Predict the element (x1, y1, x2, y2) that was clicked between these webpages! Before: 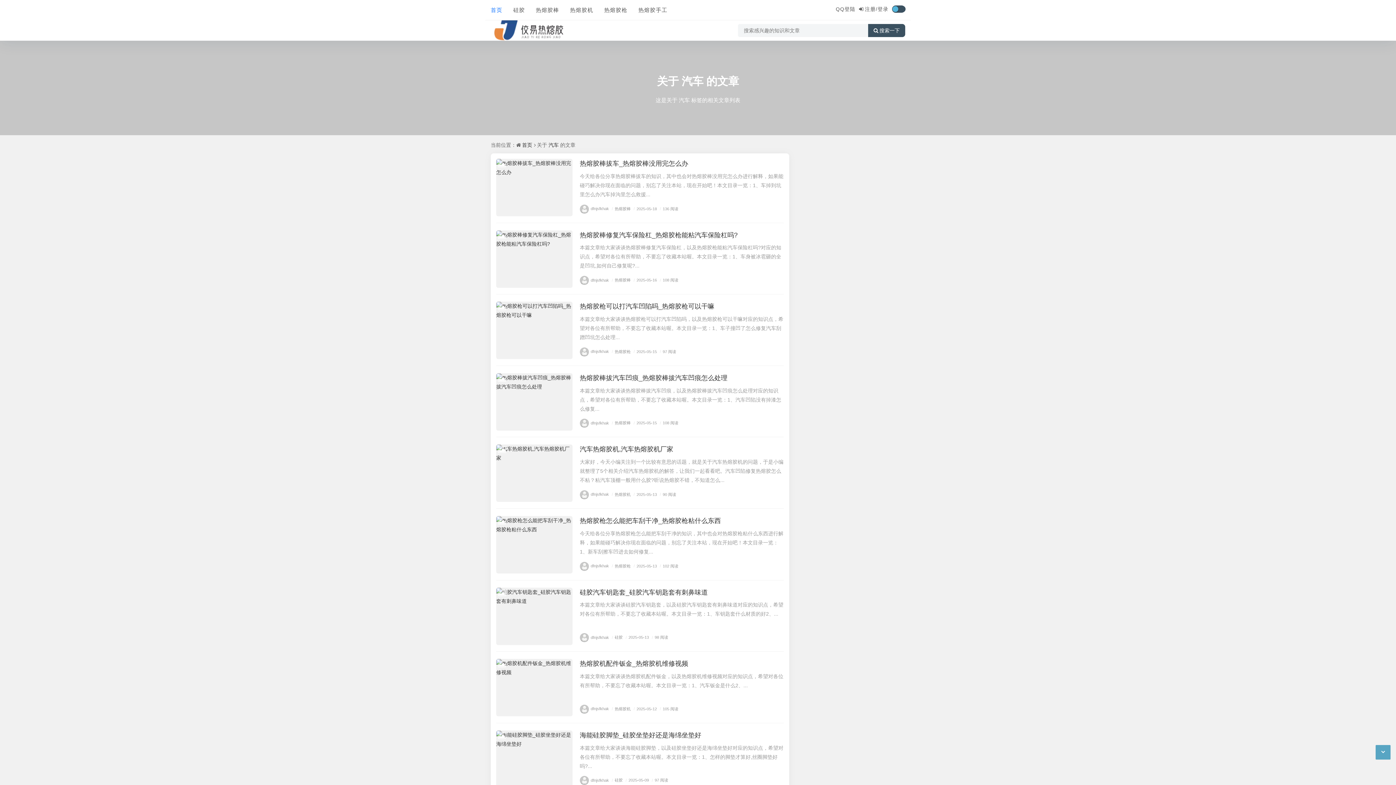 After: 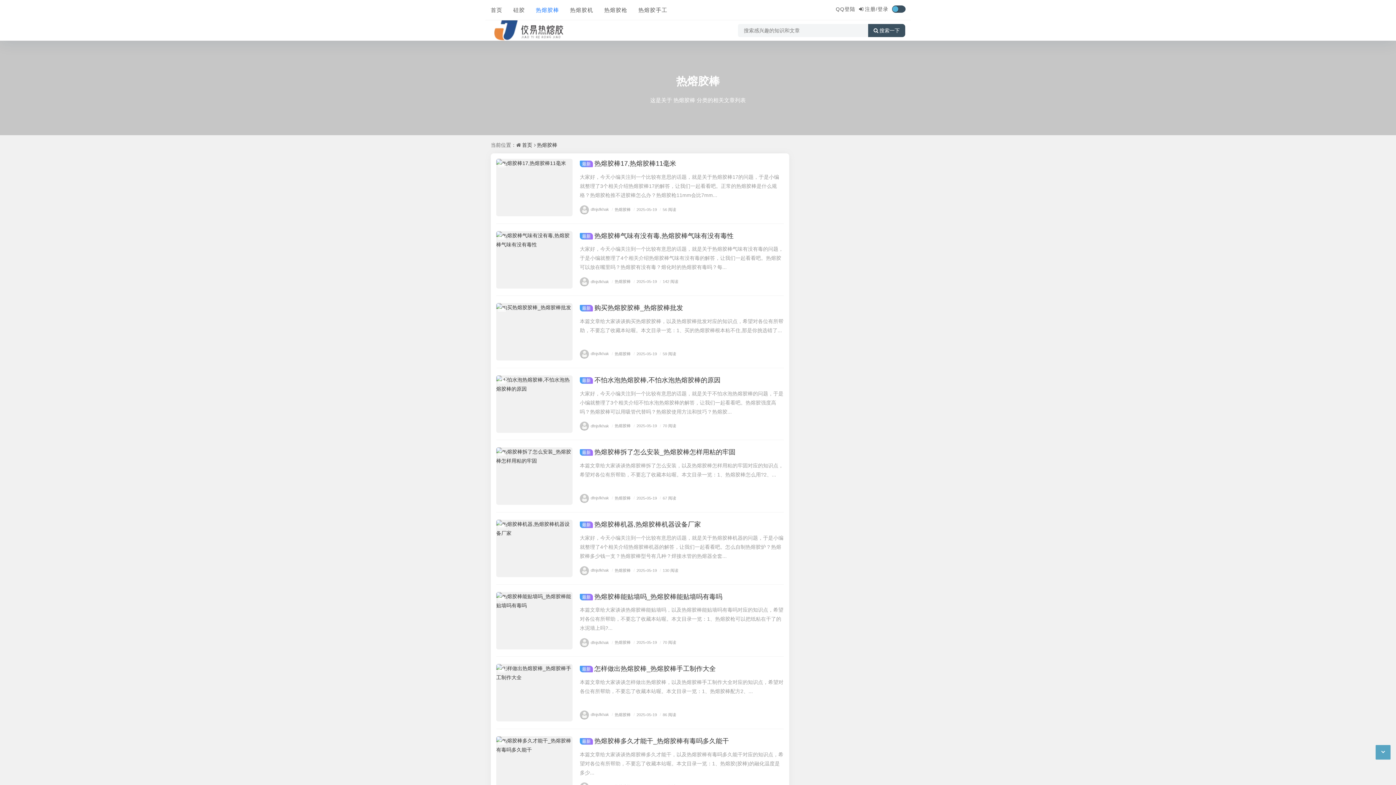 Action: label: /热熔胶棒 bbox: (610, 206, 630, 210)